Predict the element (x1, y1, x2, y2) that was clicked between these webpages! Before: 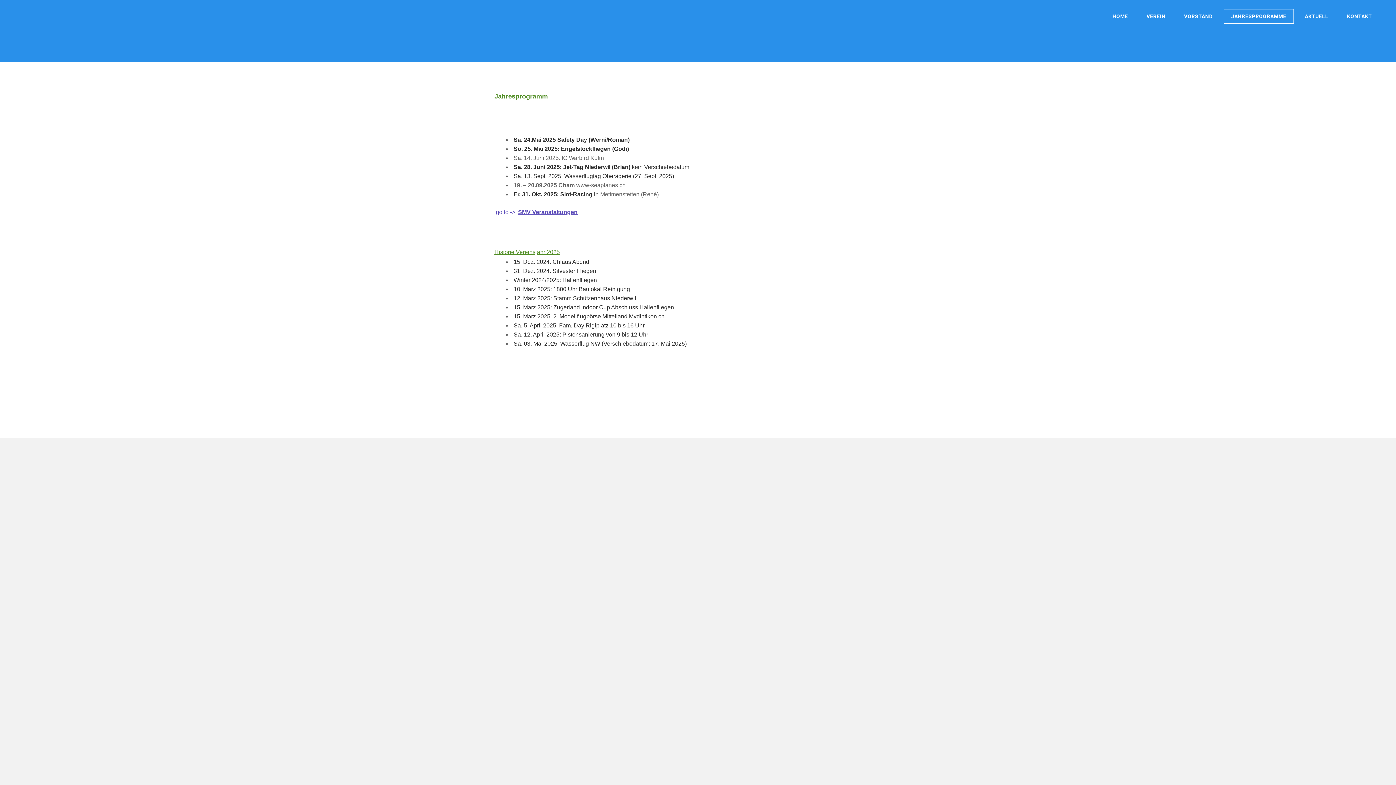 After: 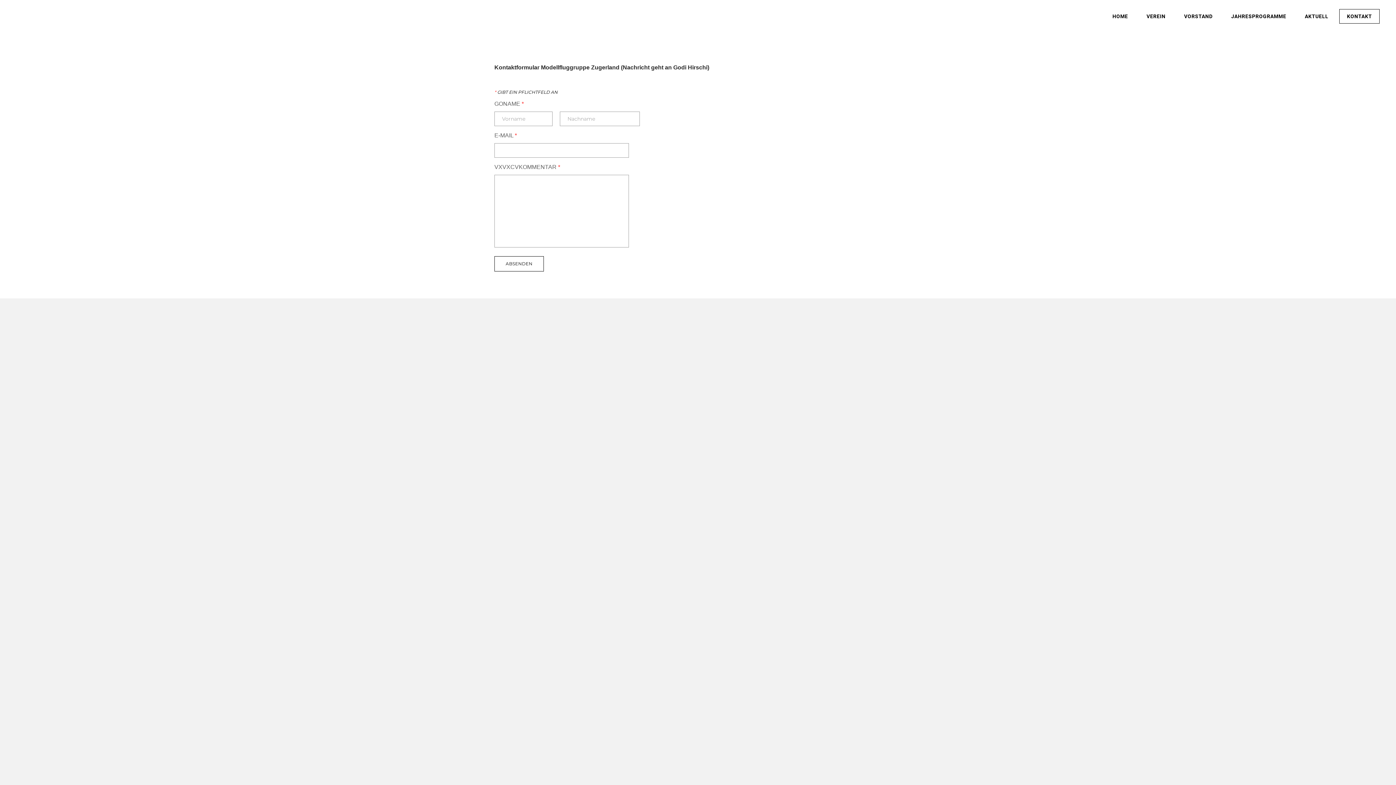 Action: label: KONTAKT bbox: (1339, 9, 1380, 23)